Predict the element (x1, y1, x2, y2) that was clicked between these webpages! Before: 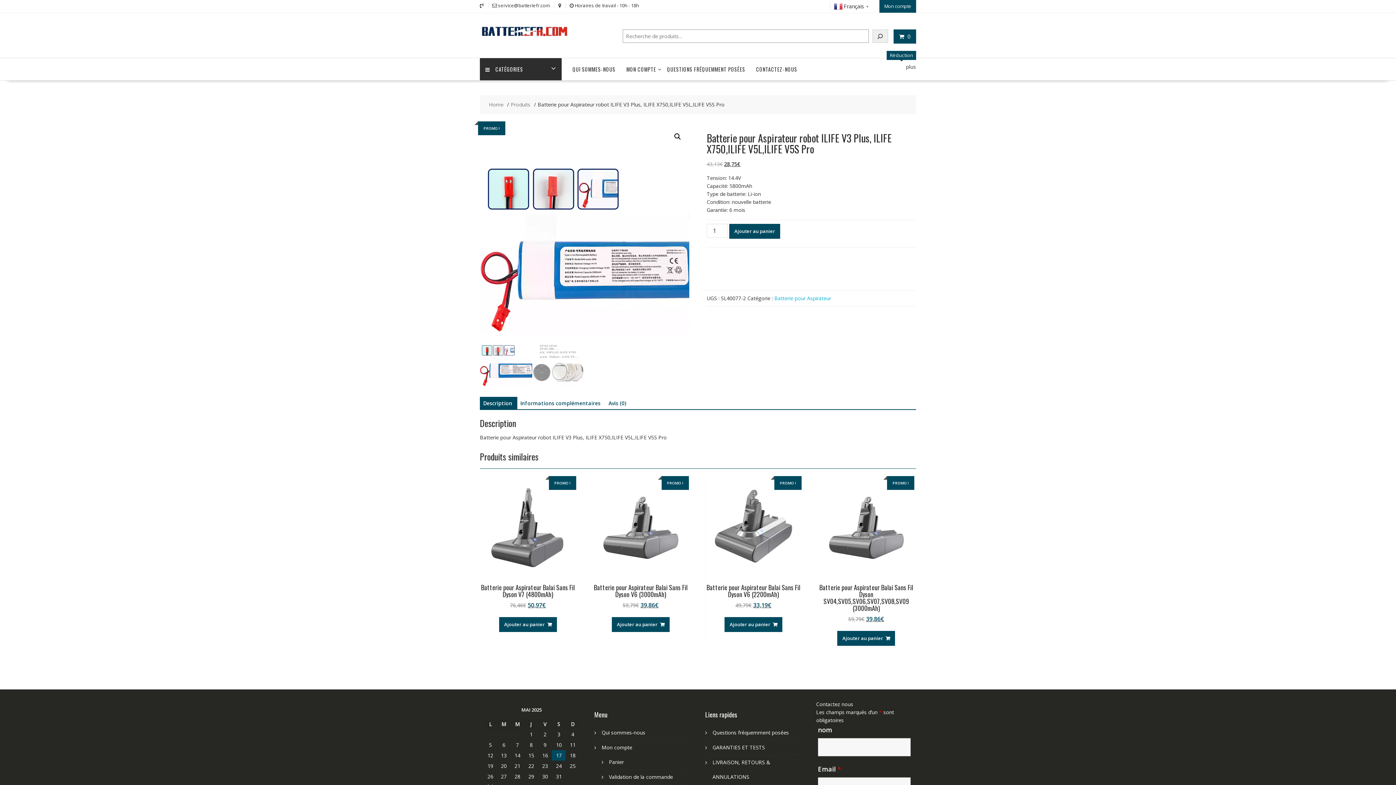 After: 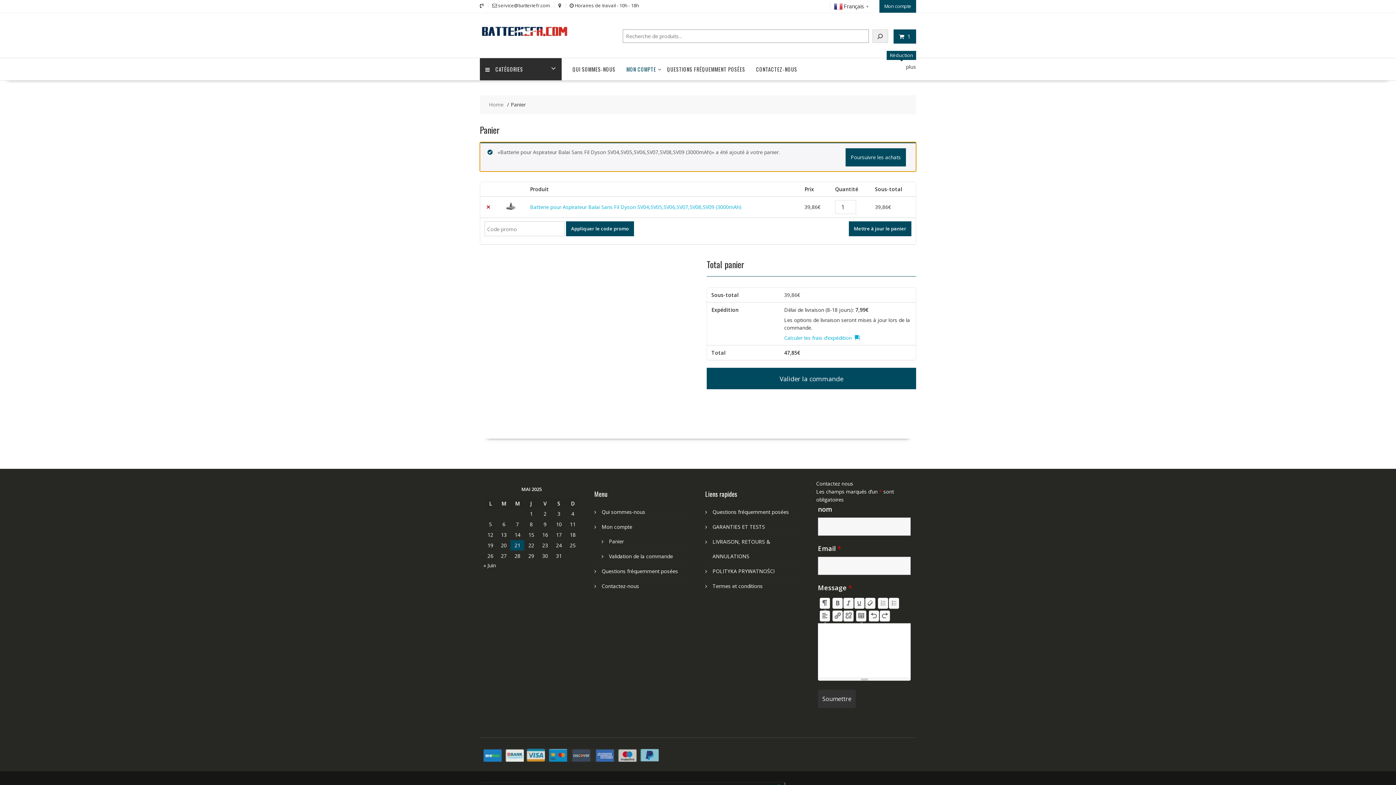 Action: bbox: (837, 631, 895, 646) label: Ajouter au panier : “Batterie pour Aspirateur Balai Sans Fil Dyson SV04,SV05,SV06,SV07,SV08,SV09 (3000mAh)”